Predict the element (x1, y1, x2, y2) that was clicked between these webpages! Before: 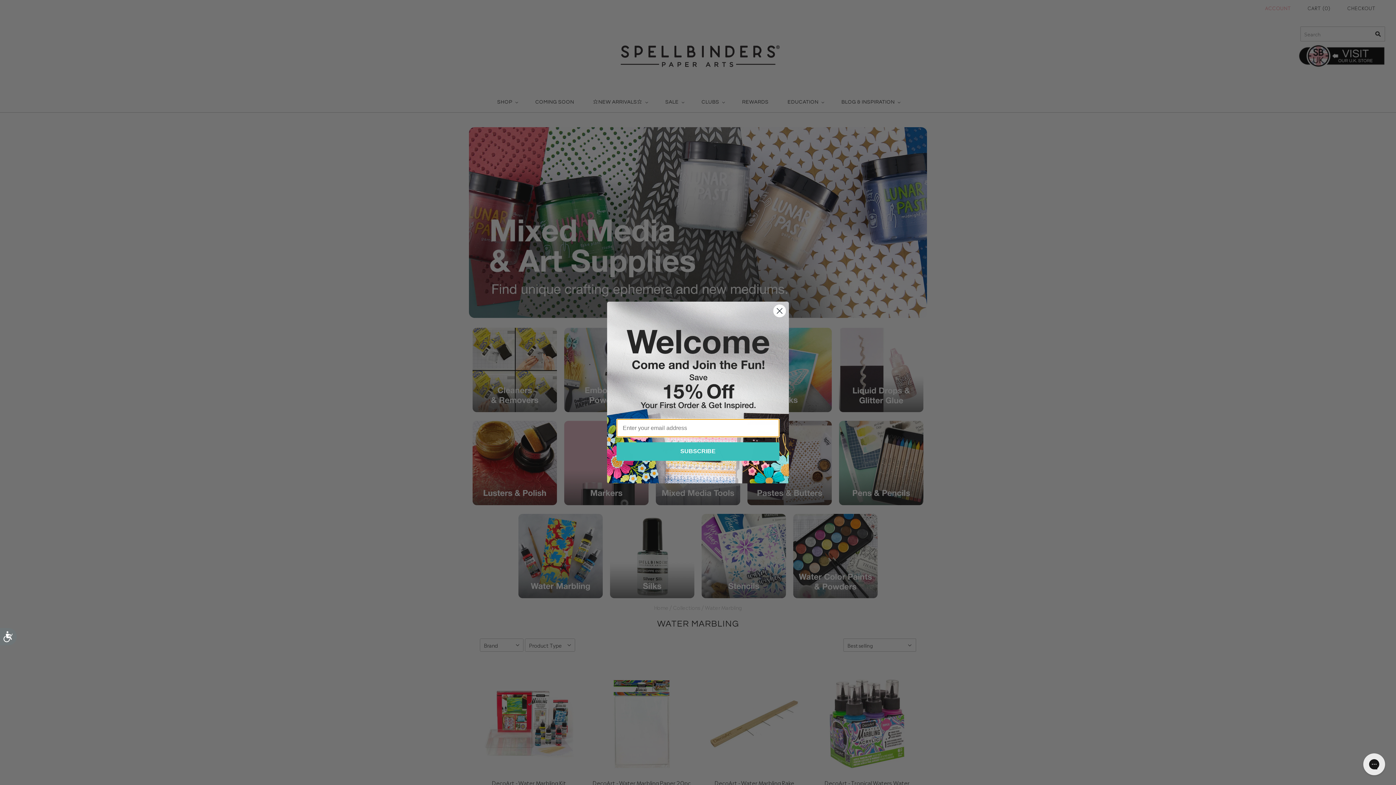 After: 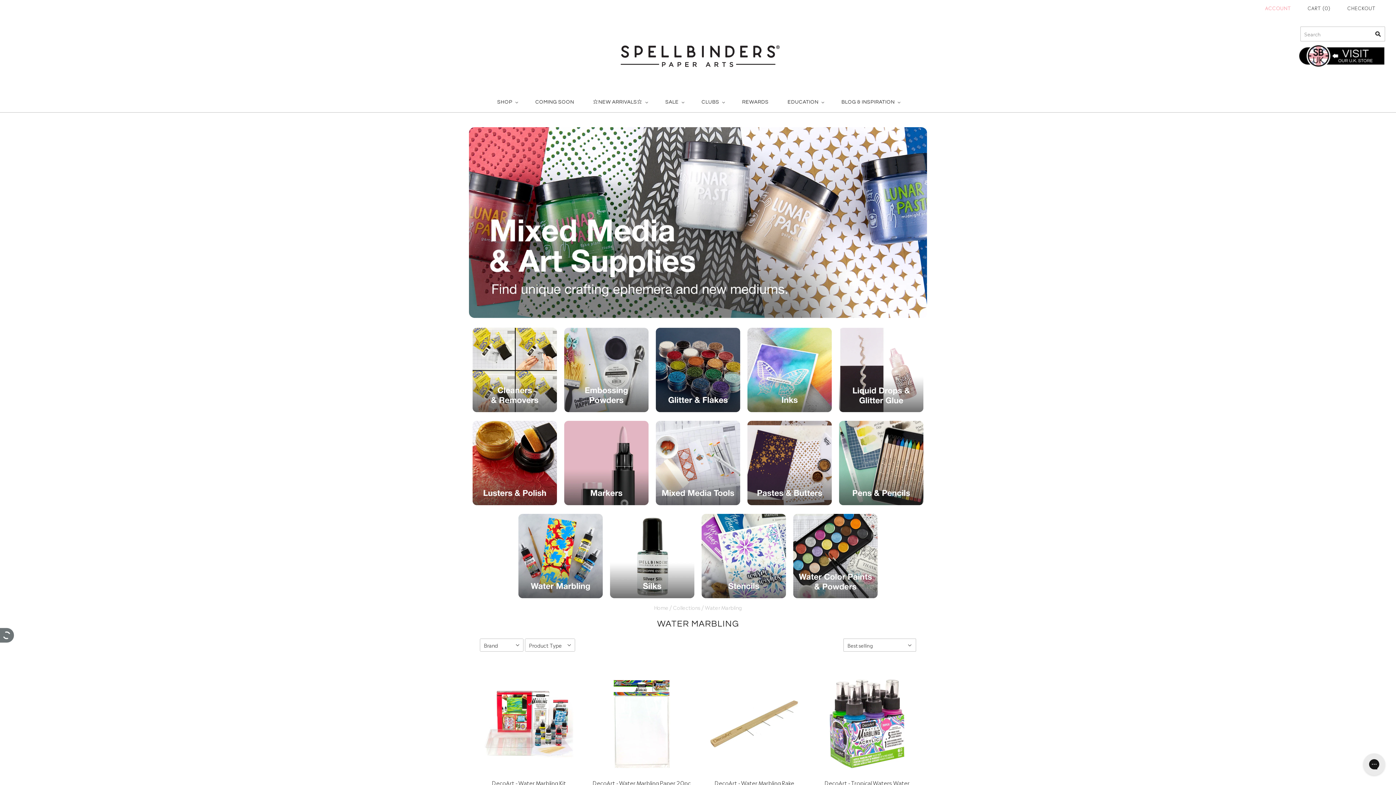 Action: bbox: (0, 628, 16, 645) label: Accessibility